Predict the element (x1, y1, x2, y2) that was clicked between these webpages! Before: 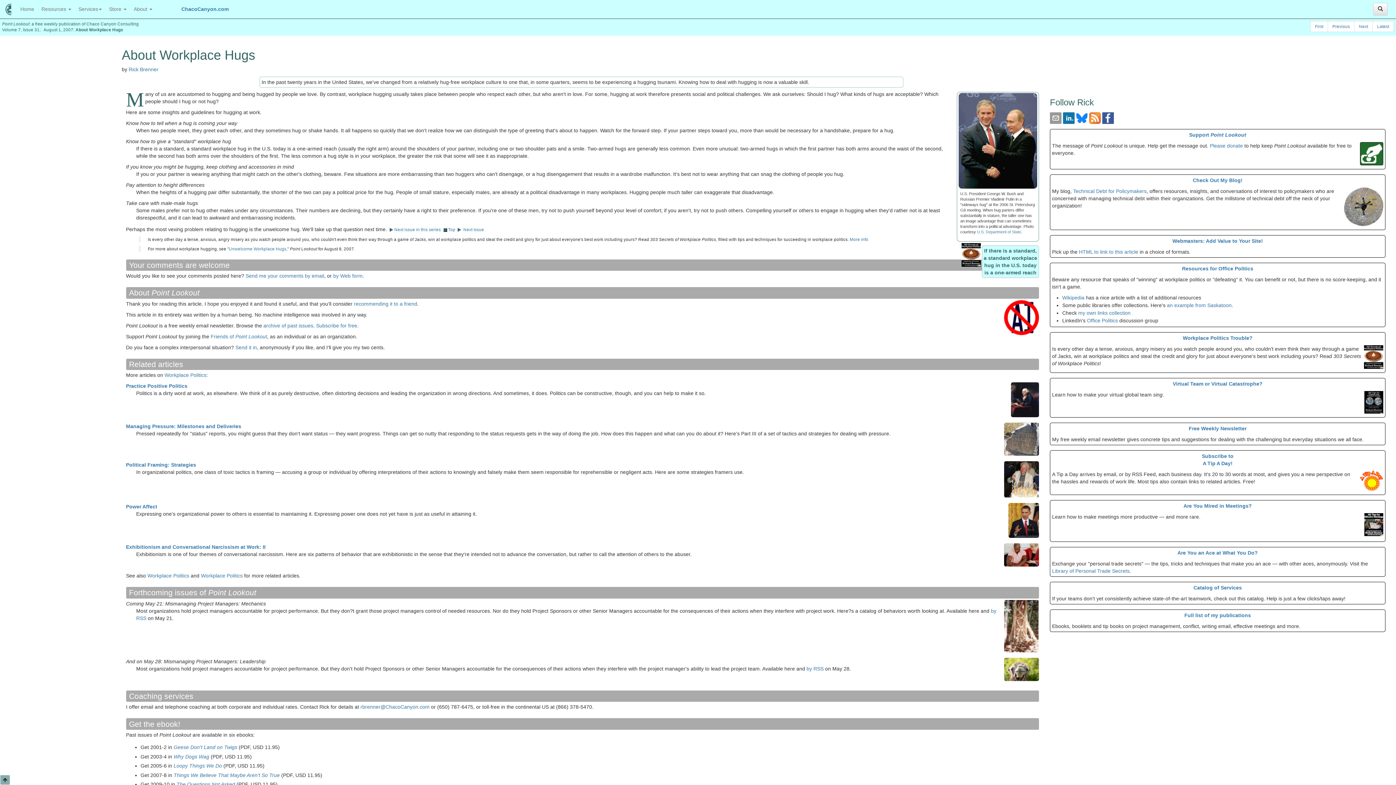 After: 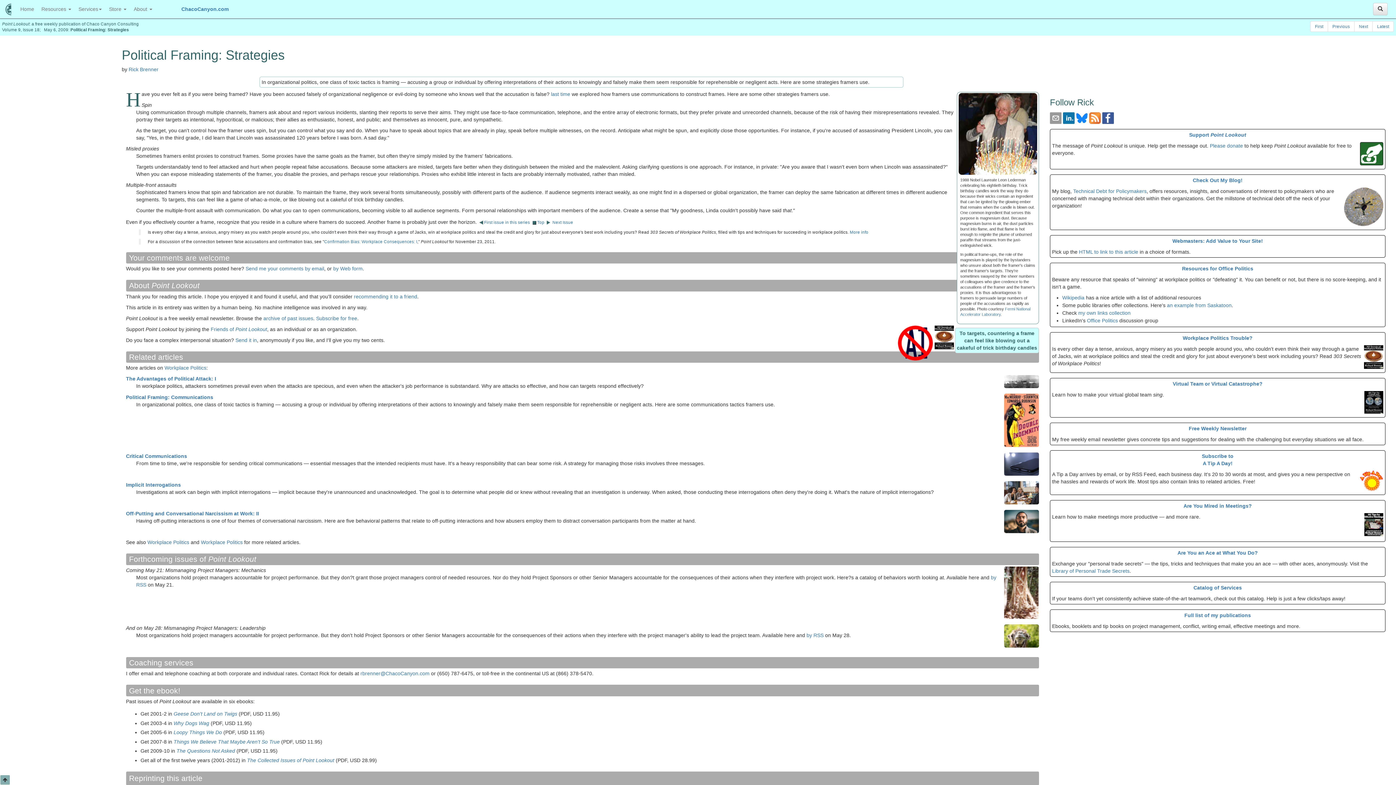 Action: bbox: (126, 462, 196, 468) label: Political Framing: Strategies